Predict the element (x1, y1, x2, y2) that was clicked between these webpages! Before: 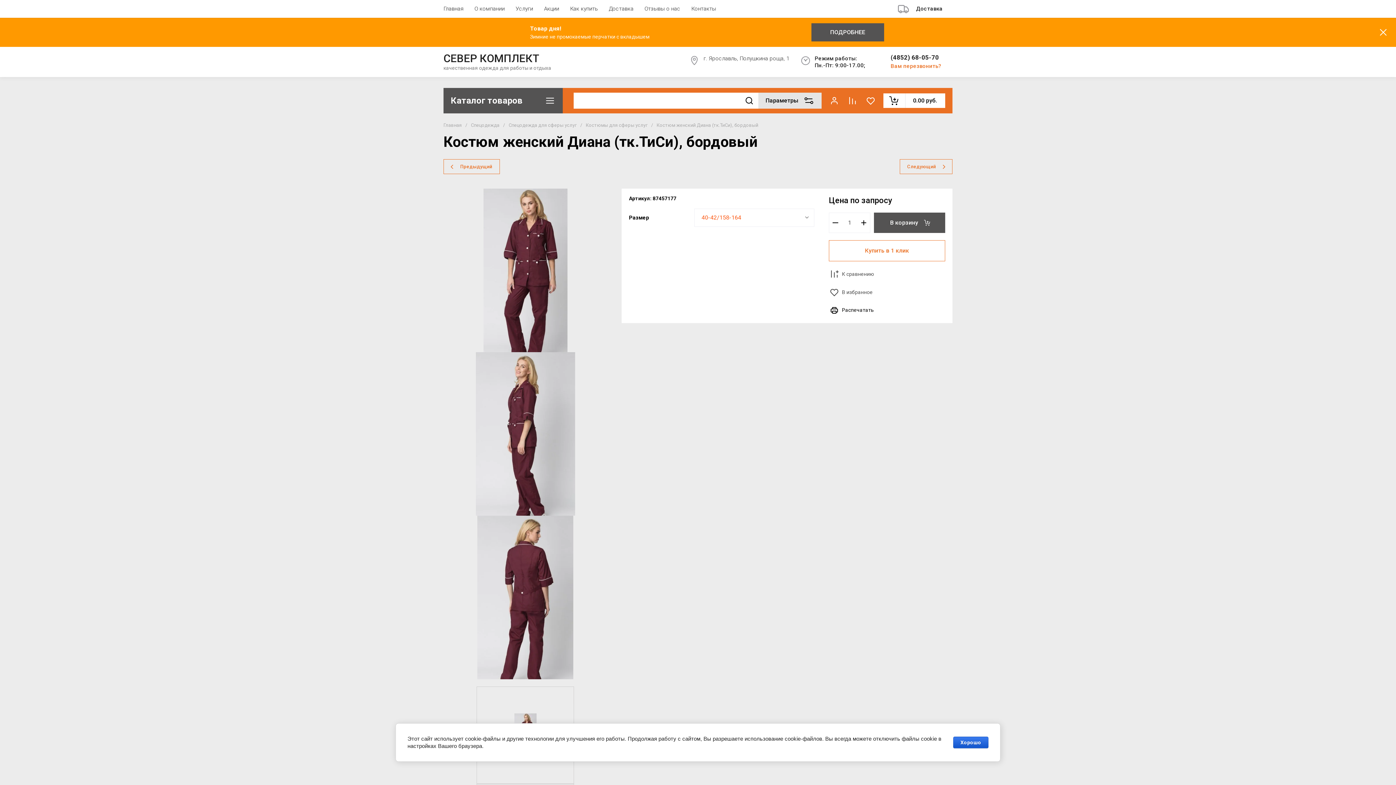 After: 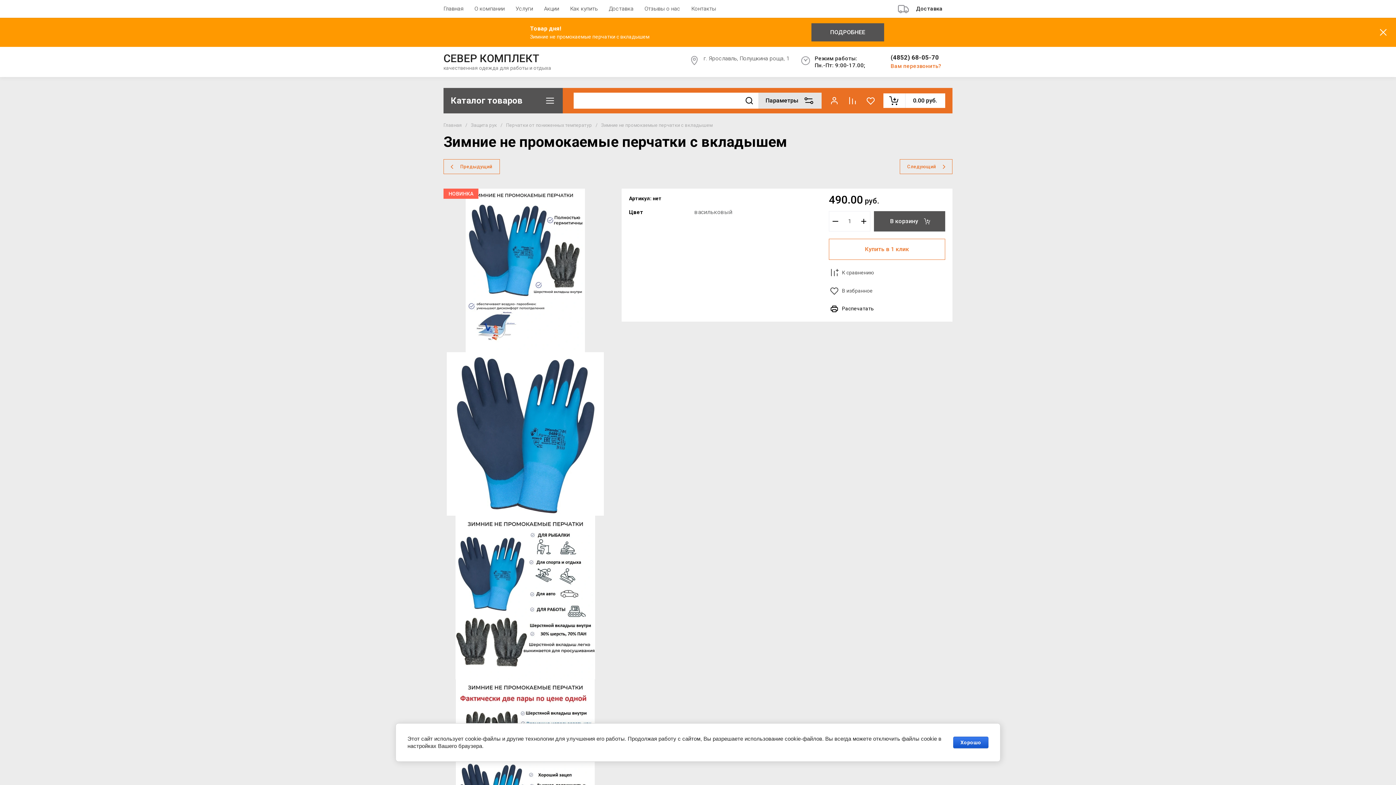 Action: bbox: (811, 23, 884, 41) label: ПОДРОБНЕЕ